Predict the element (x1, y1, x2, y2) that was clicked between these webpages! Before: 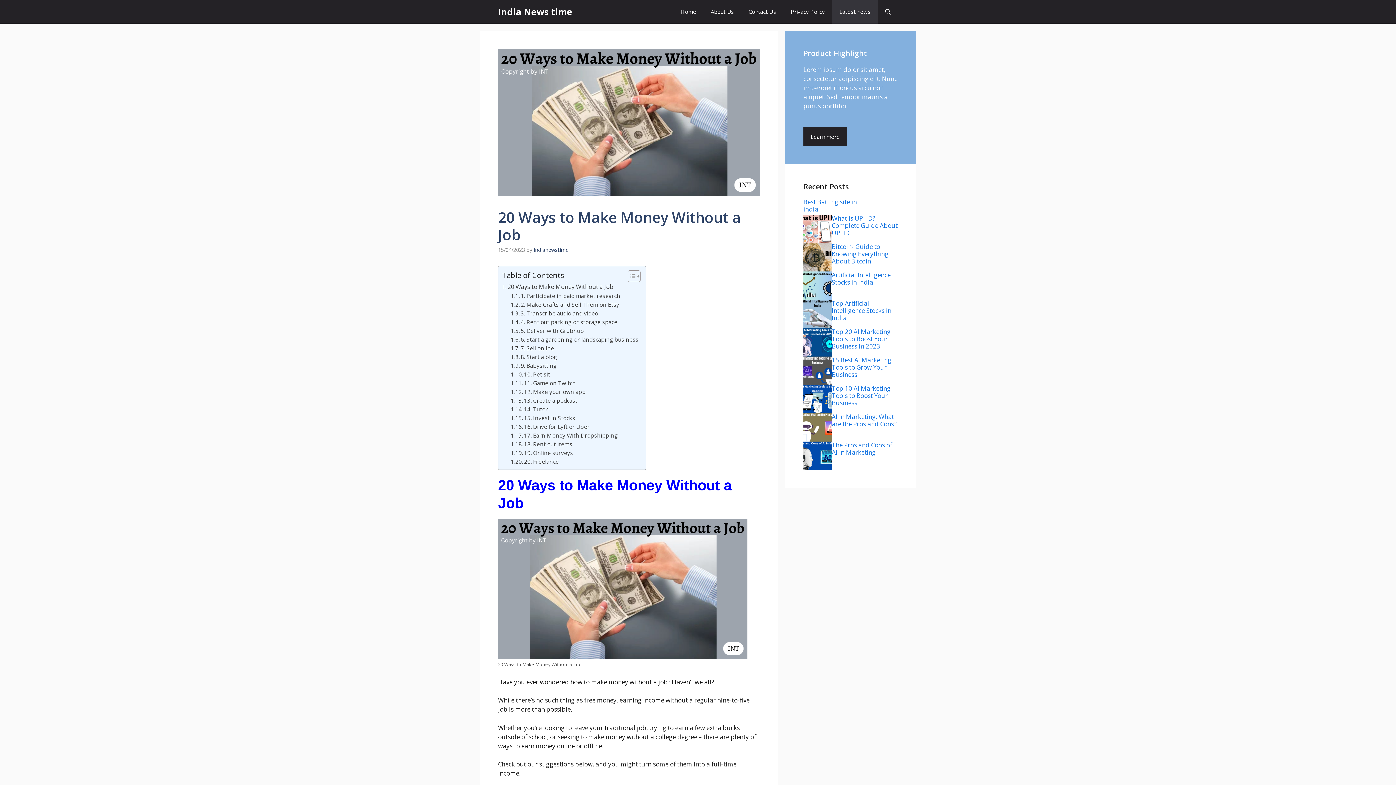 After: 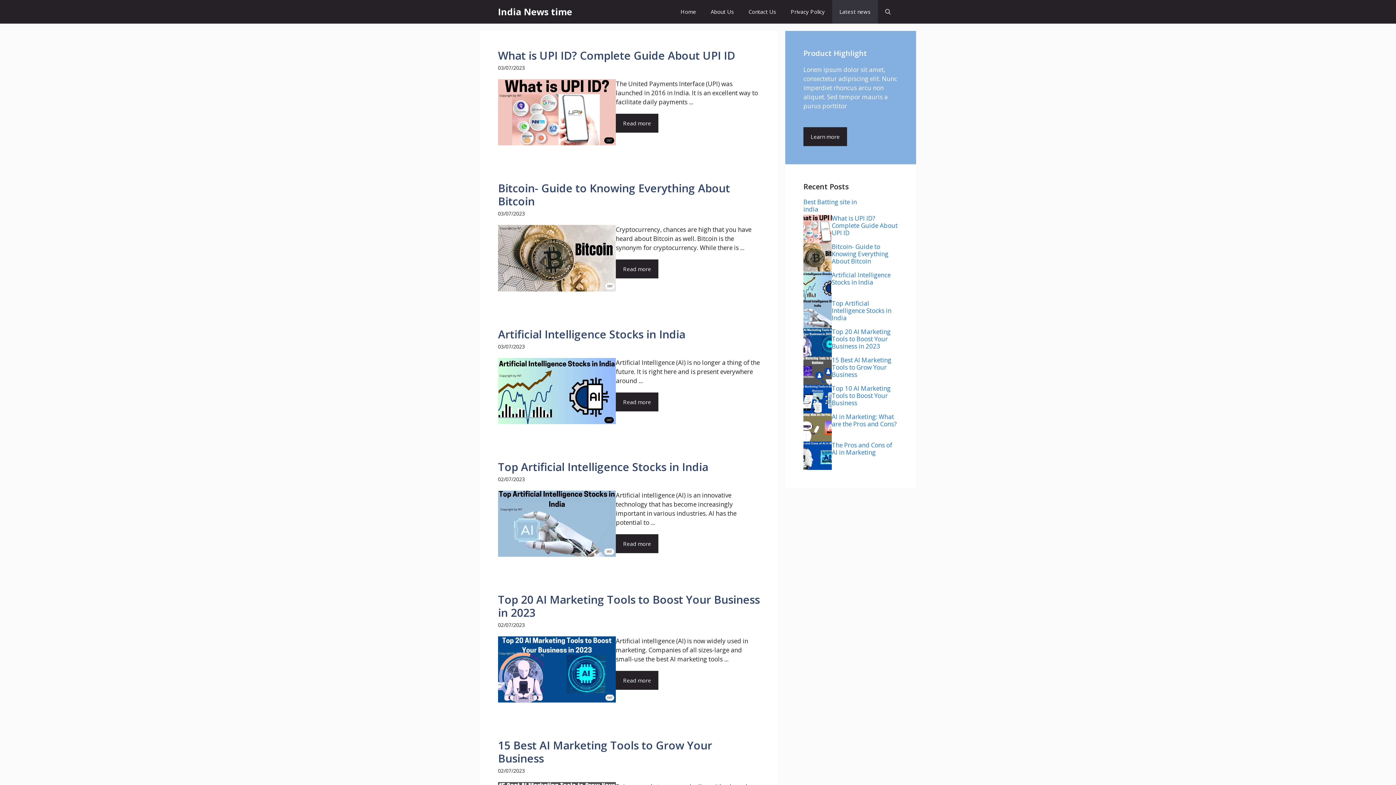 Action: bbox: (832, 0, 878, 23) label: Latest news